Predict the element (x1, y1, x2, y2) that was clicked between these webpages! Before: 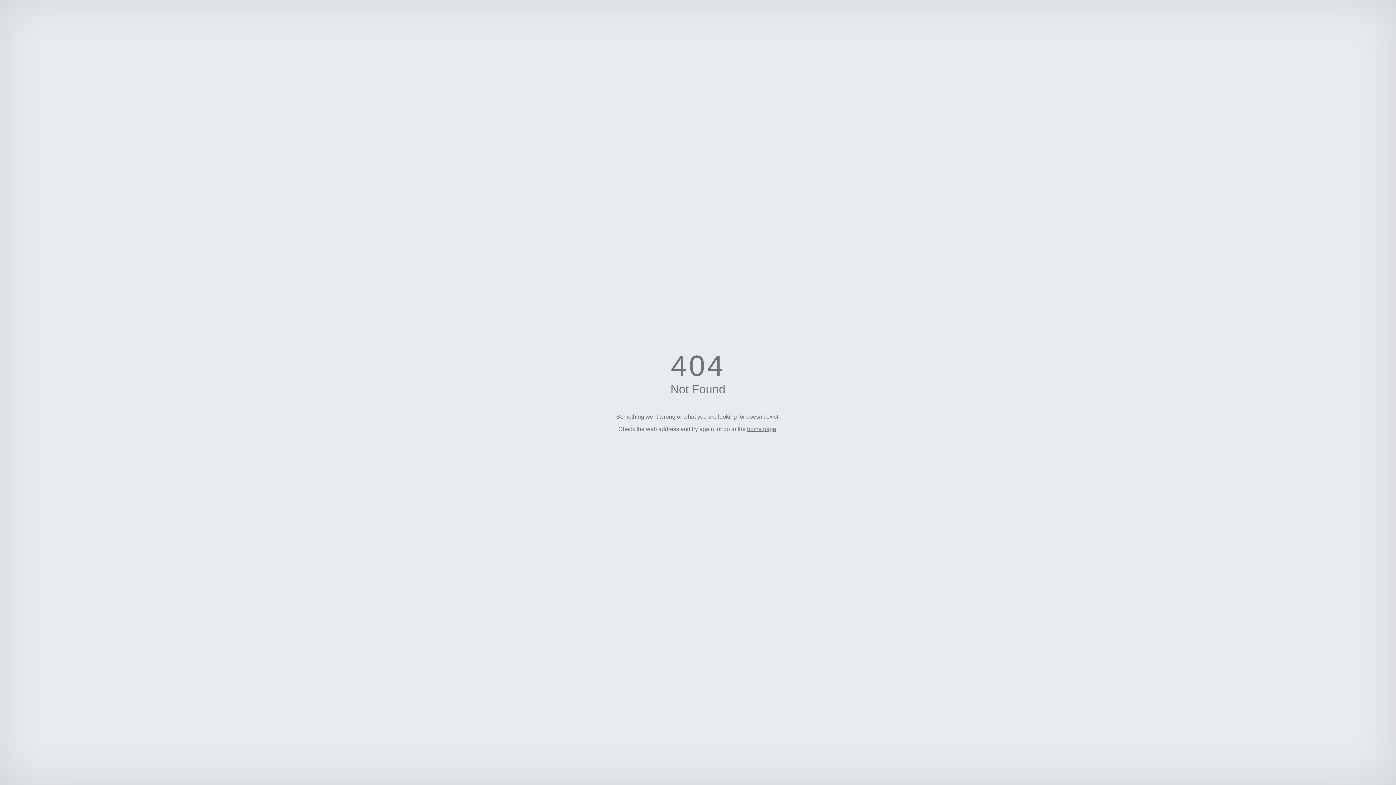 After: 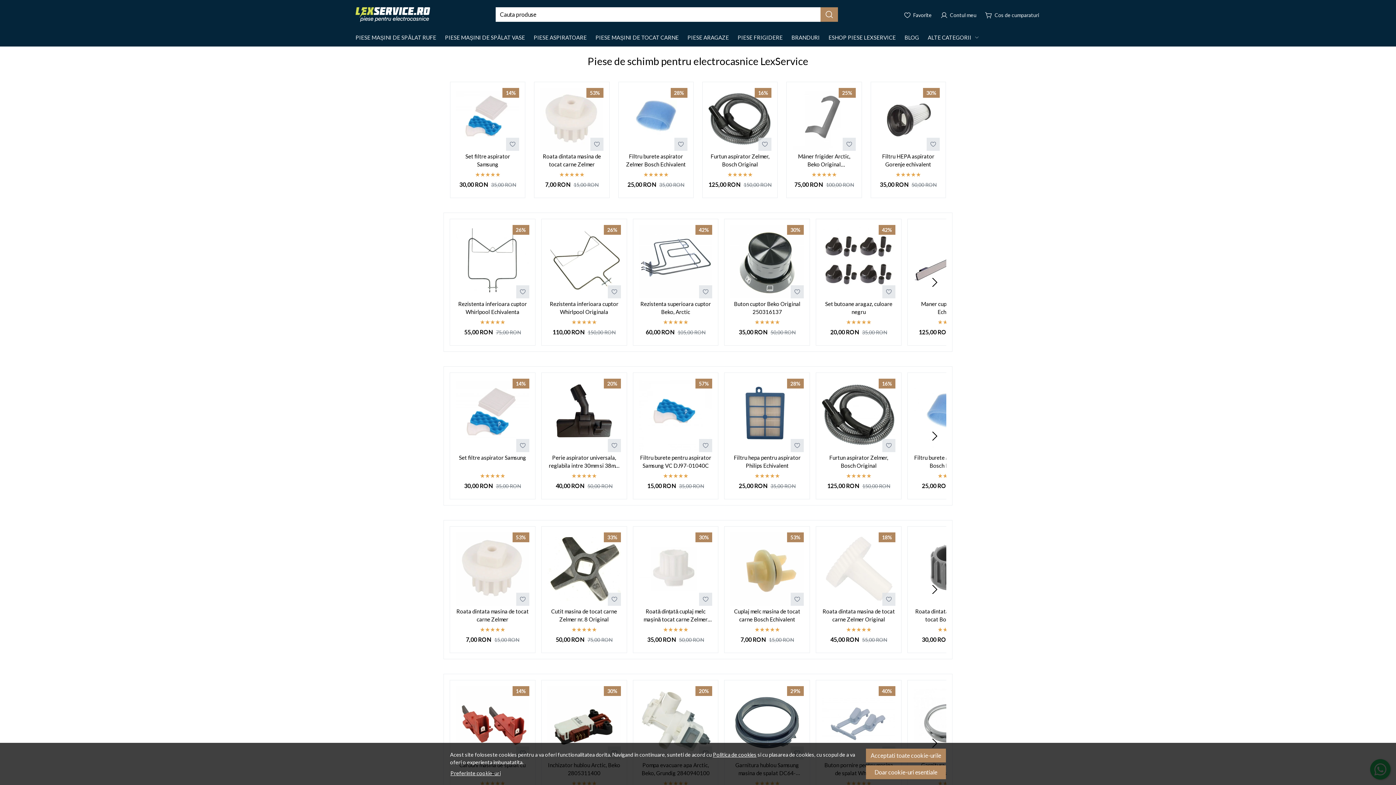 Action: bbox: (747, 426, 776, 432) label: home page